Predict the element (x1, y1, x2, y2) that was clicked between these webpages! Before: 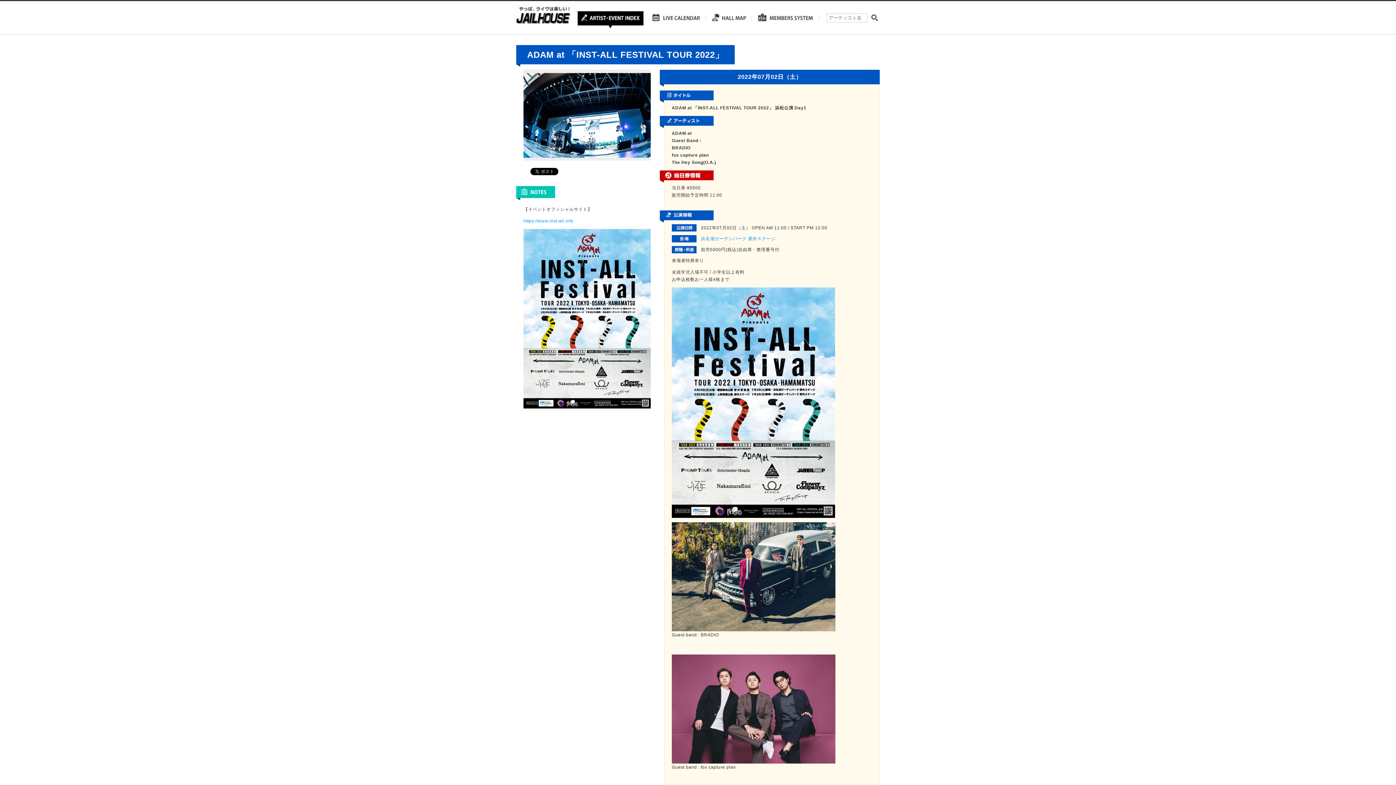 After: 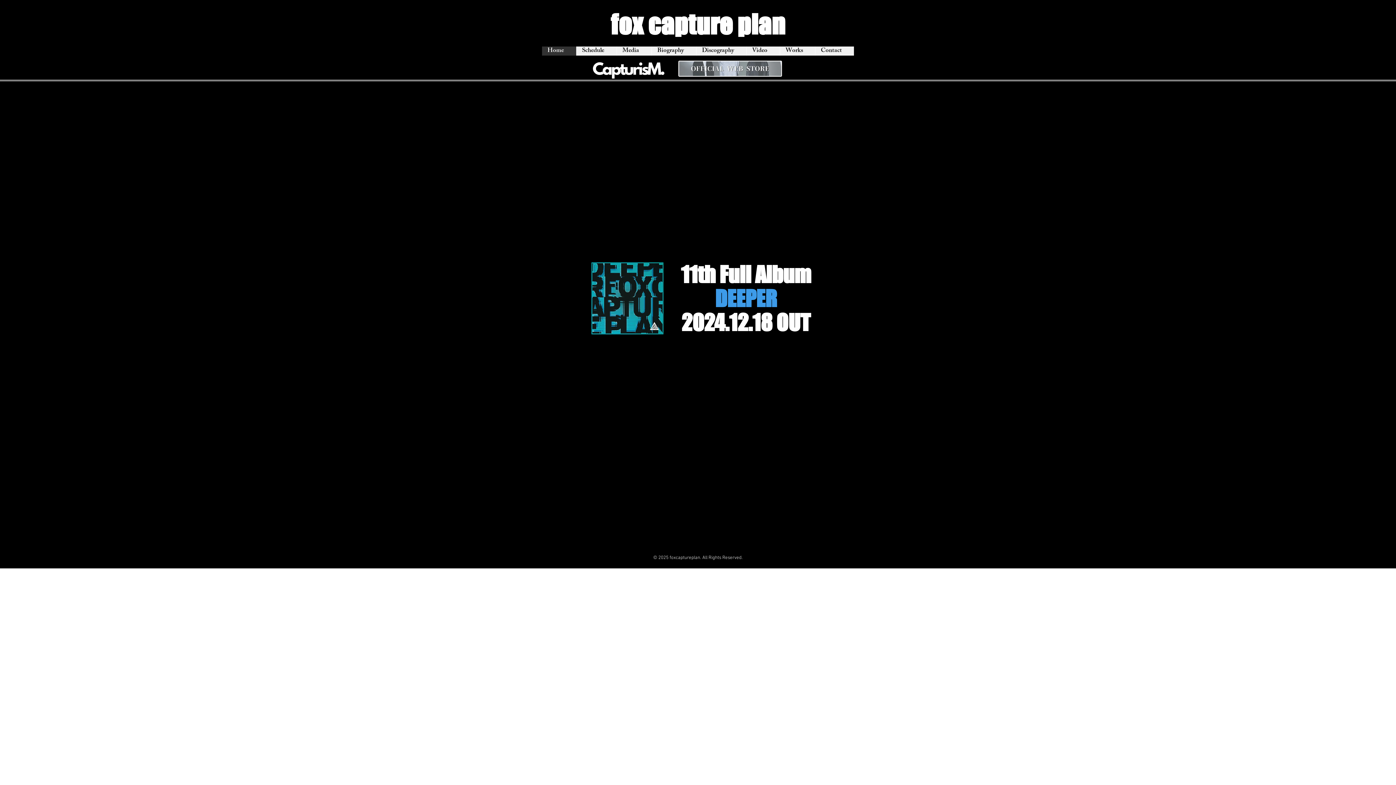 Action: bbox: (672, 655, 835, 660)